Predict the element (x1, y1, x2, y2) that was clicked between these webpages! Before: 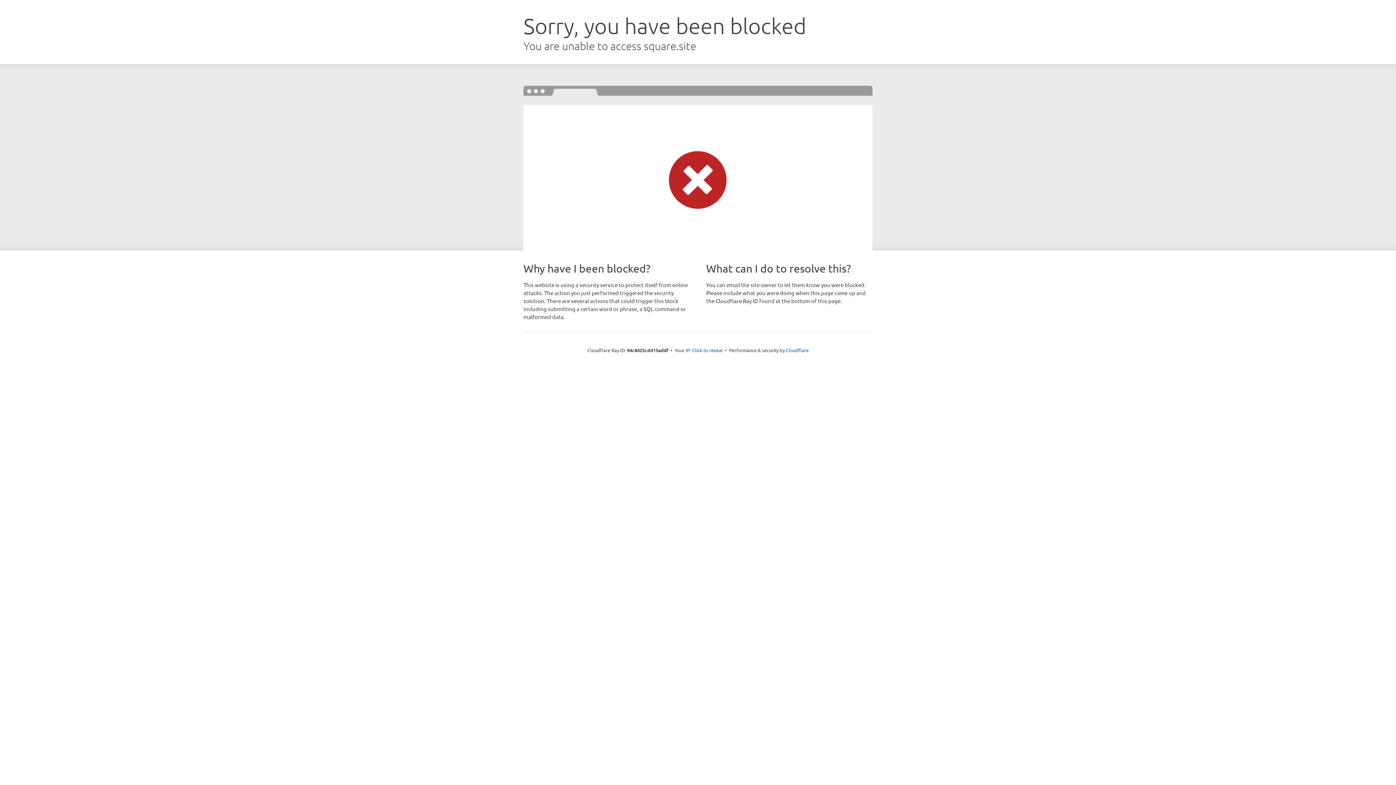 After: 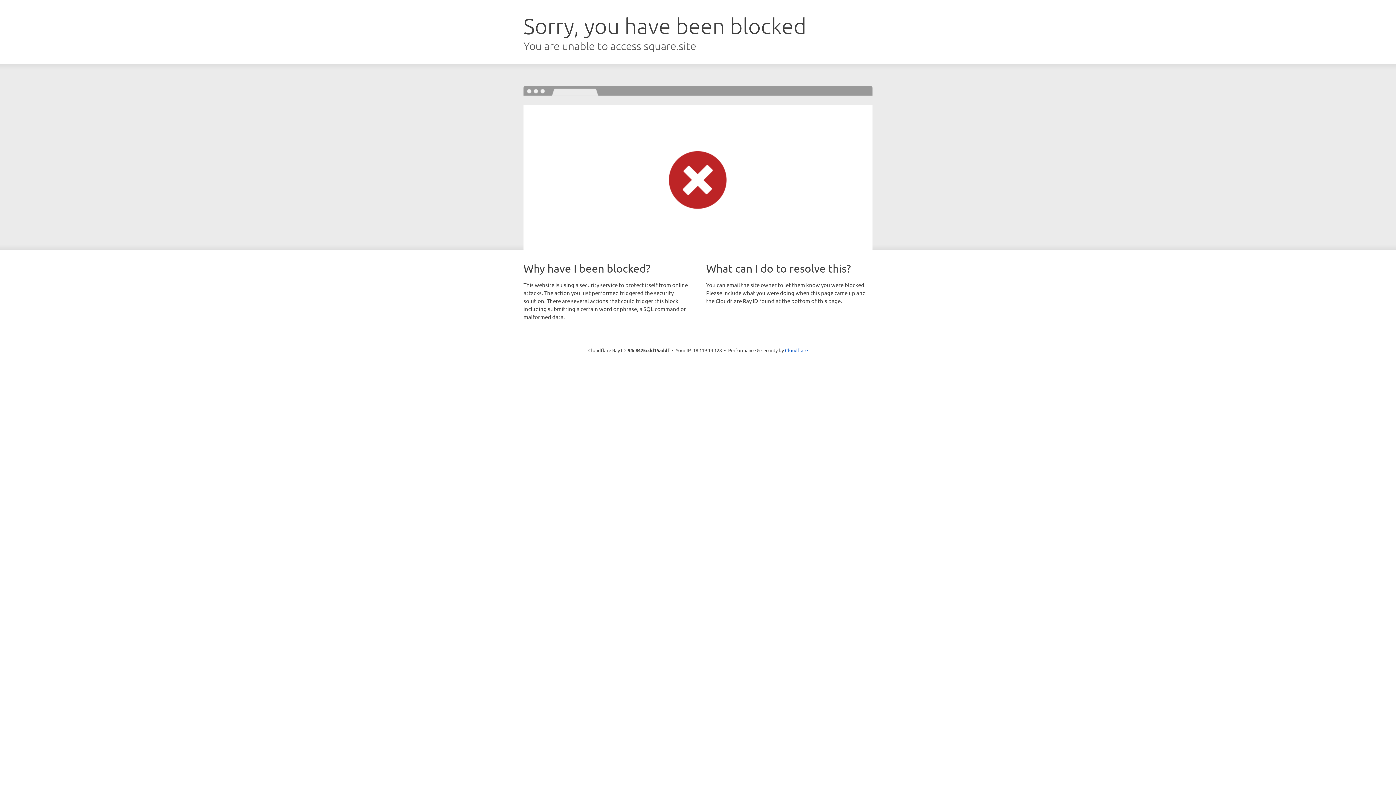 Action: label: Click to reveal bbox: (692, 346, 722, 353)